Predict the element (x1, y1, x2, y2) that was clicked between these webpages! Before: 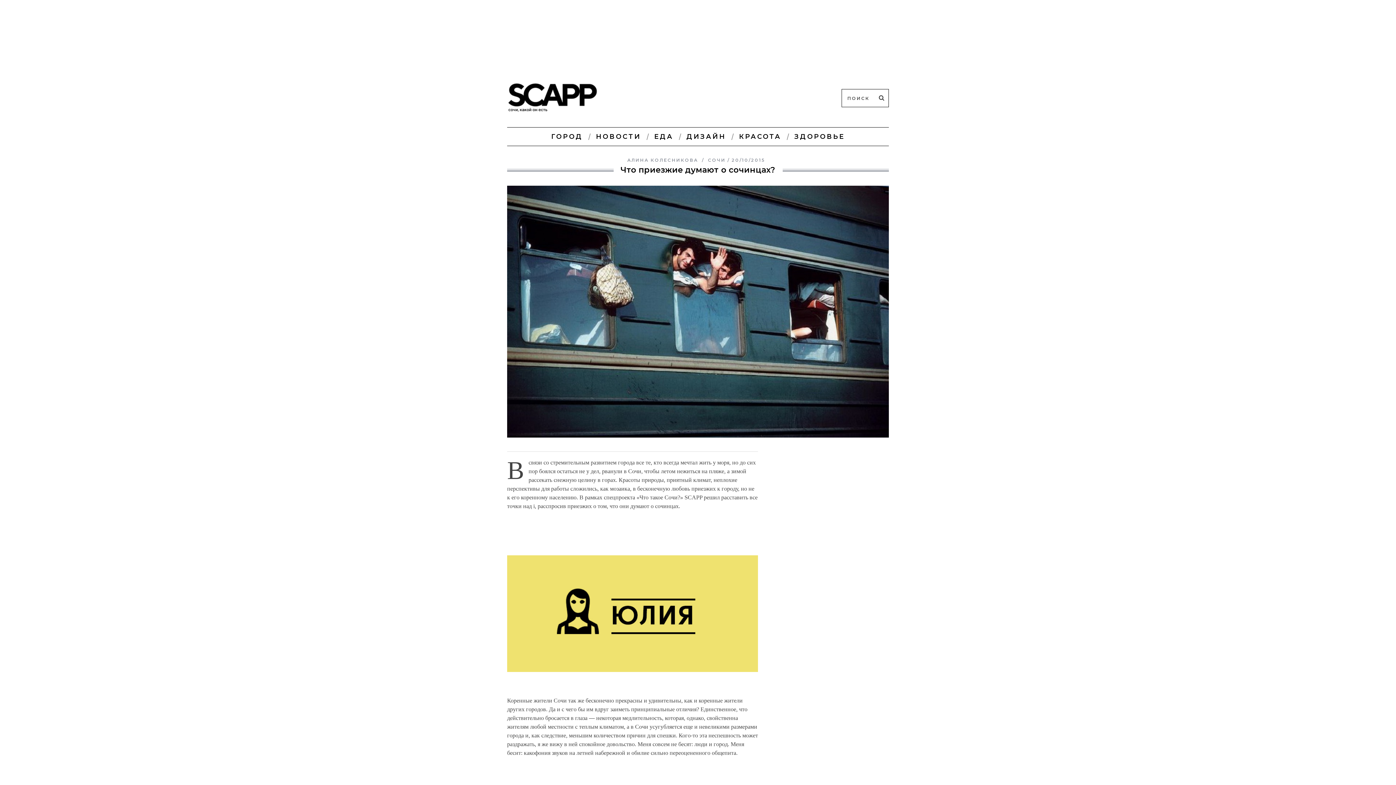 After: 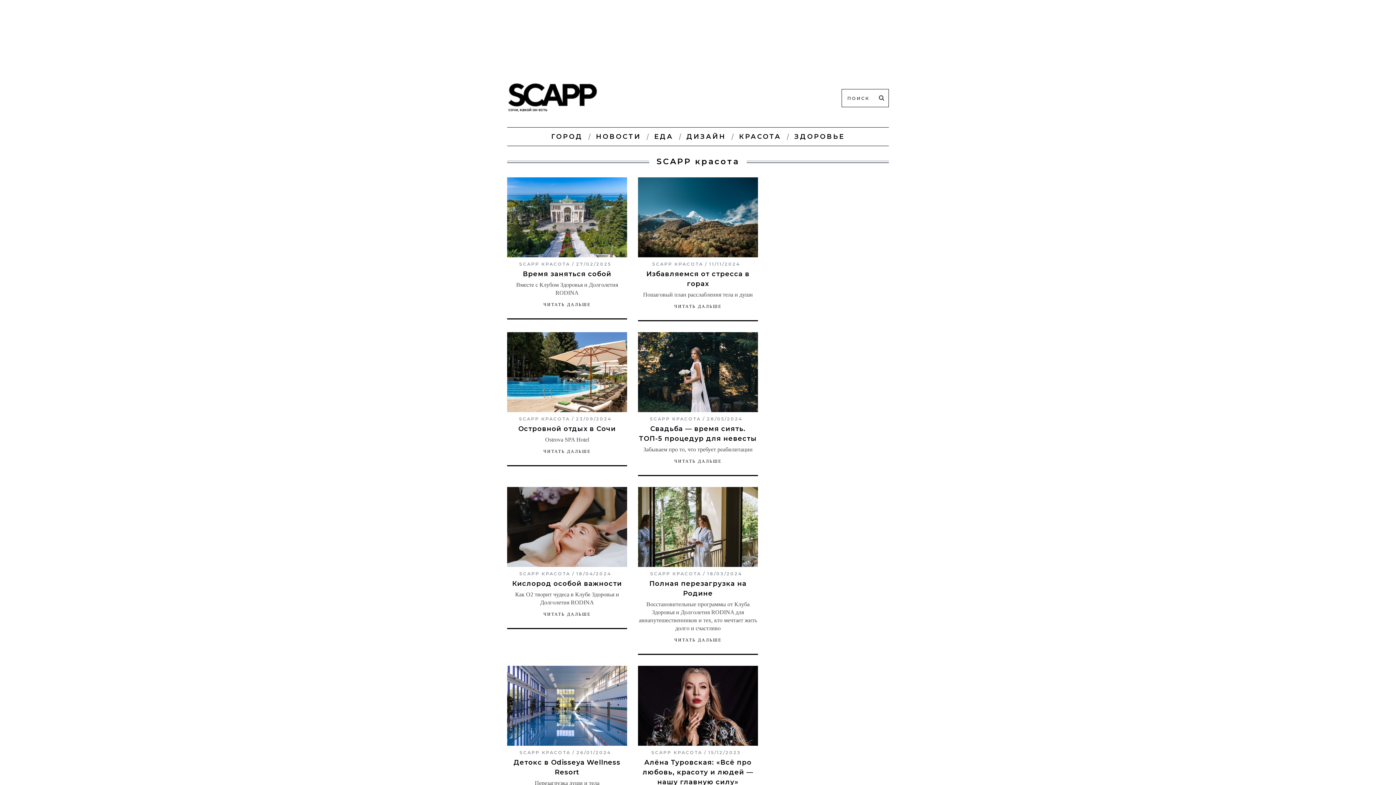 Action: bbox: (733, 127, 786, 145) label: КРАСОТА